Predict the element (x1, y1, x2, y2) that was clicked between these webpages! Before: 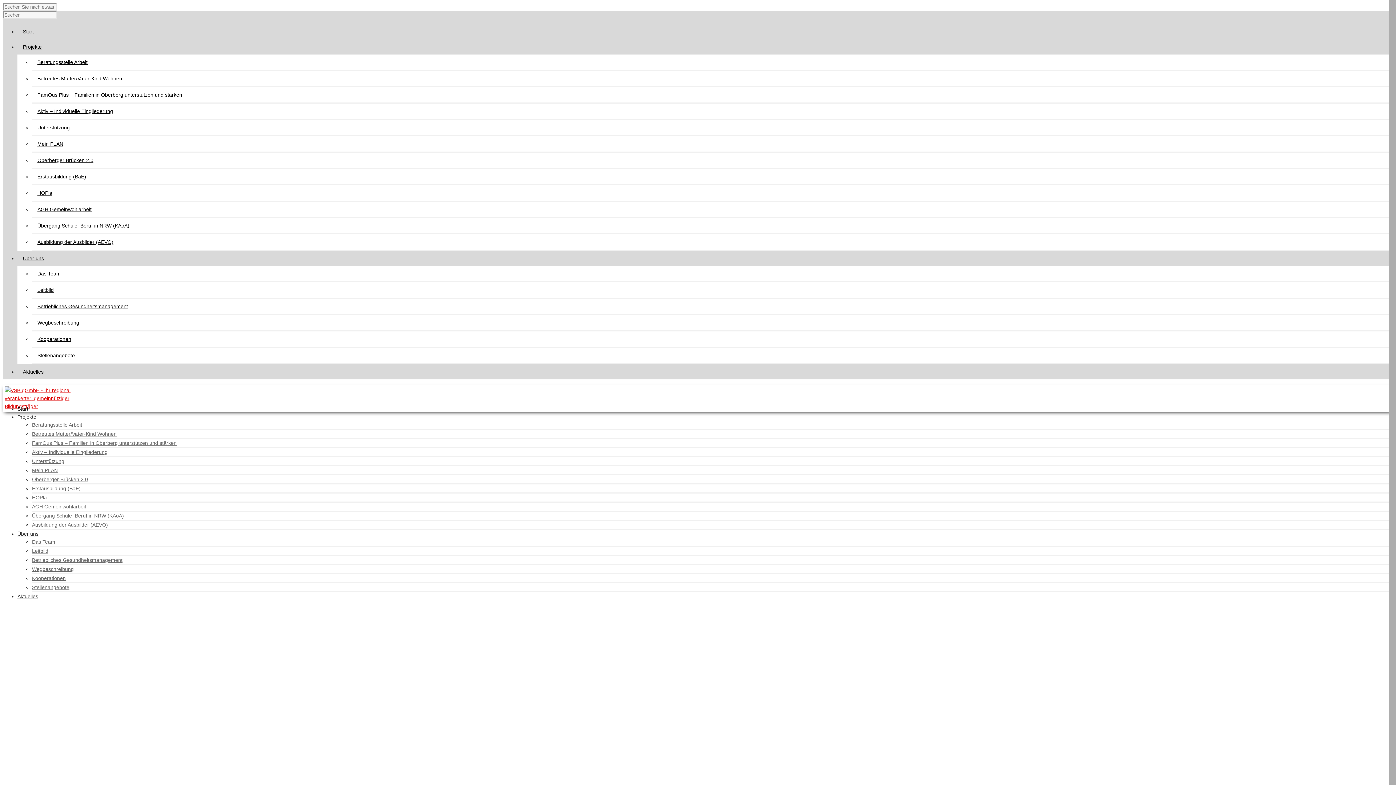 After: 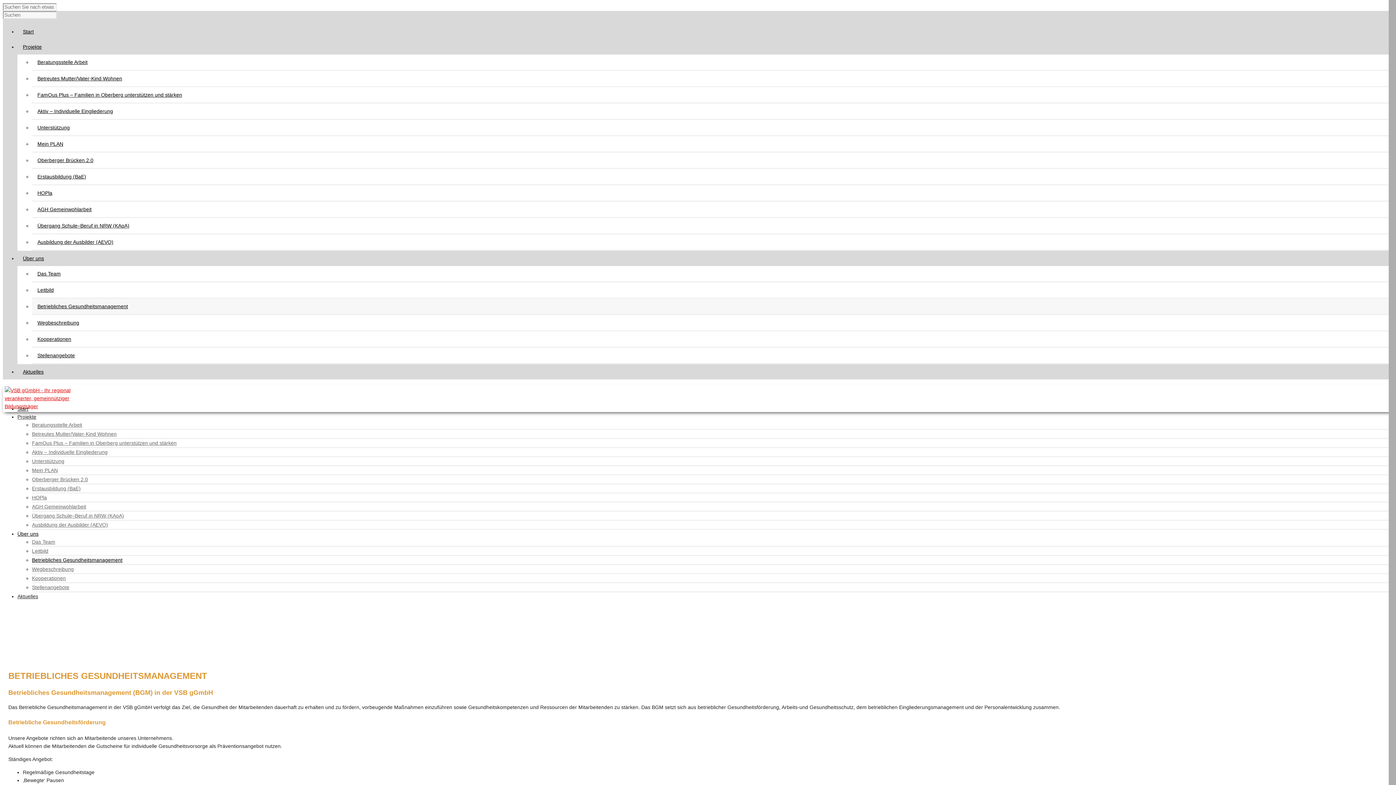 Action: label: Betriebliches Gesundheitsmanagement bbox: (32, 298, 1393, 314)